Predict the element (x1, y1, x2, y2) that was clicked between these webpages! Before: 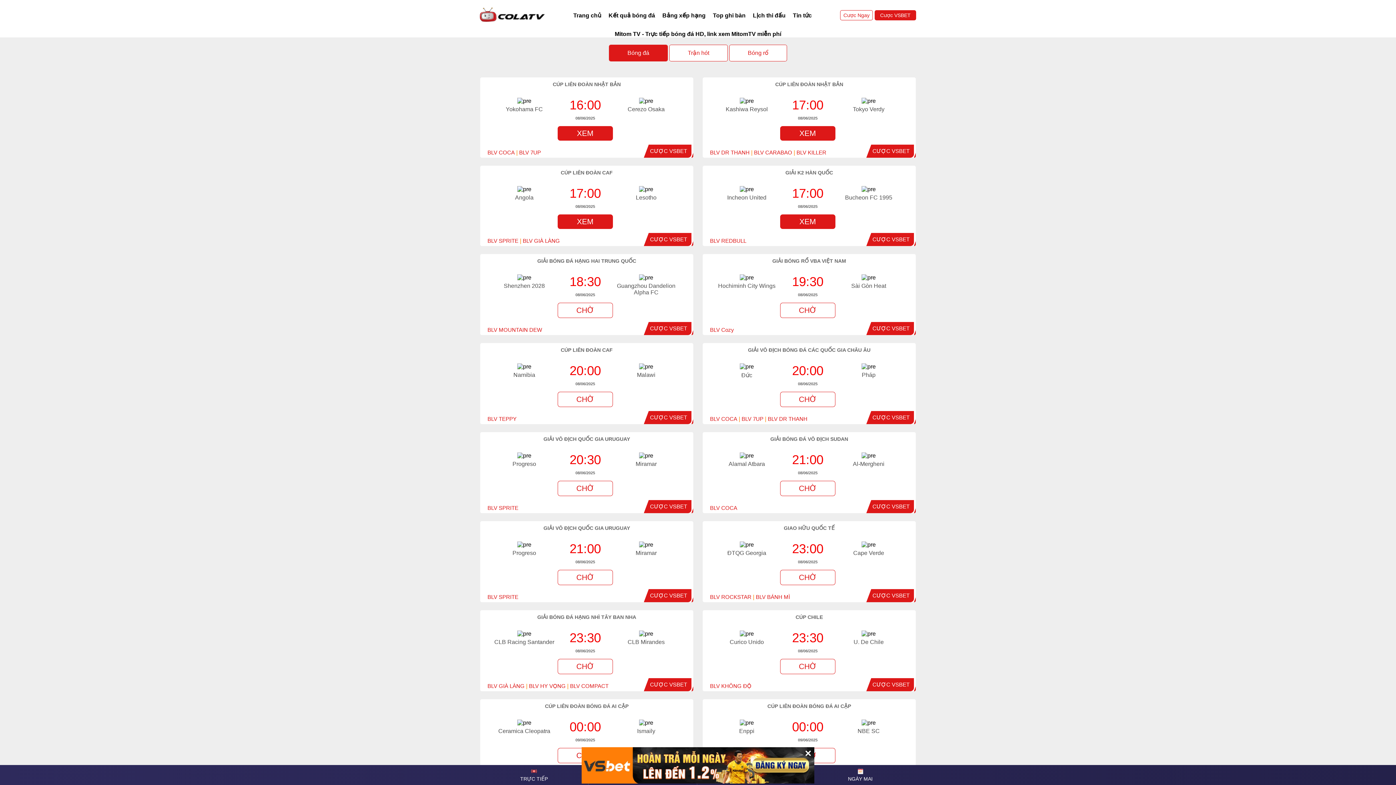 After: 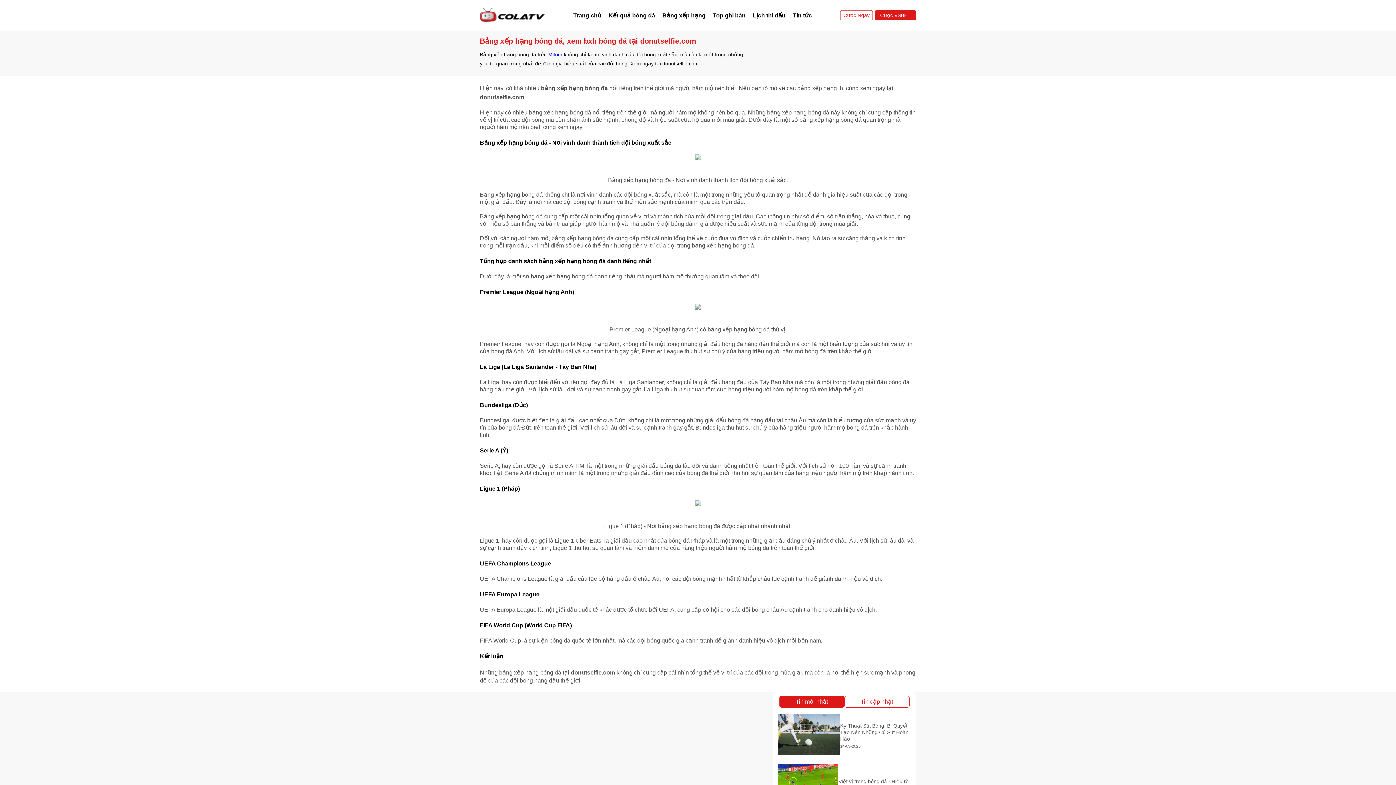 Action: label: Bảng xếp hạng bbox: (658, 9, 709, 21)